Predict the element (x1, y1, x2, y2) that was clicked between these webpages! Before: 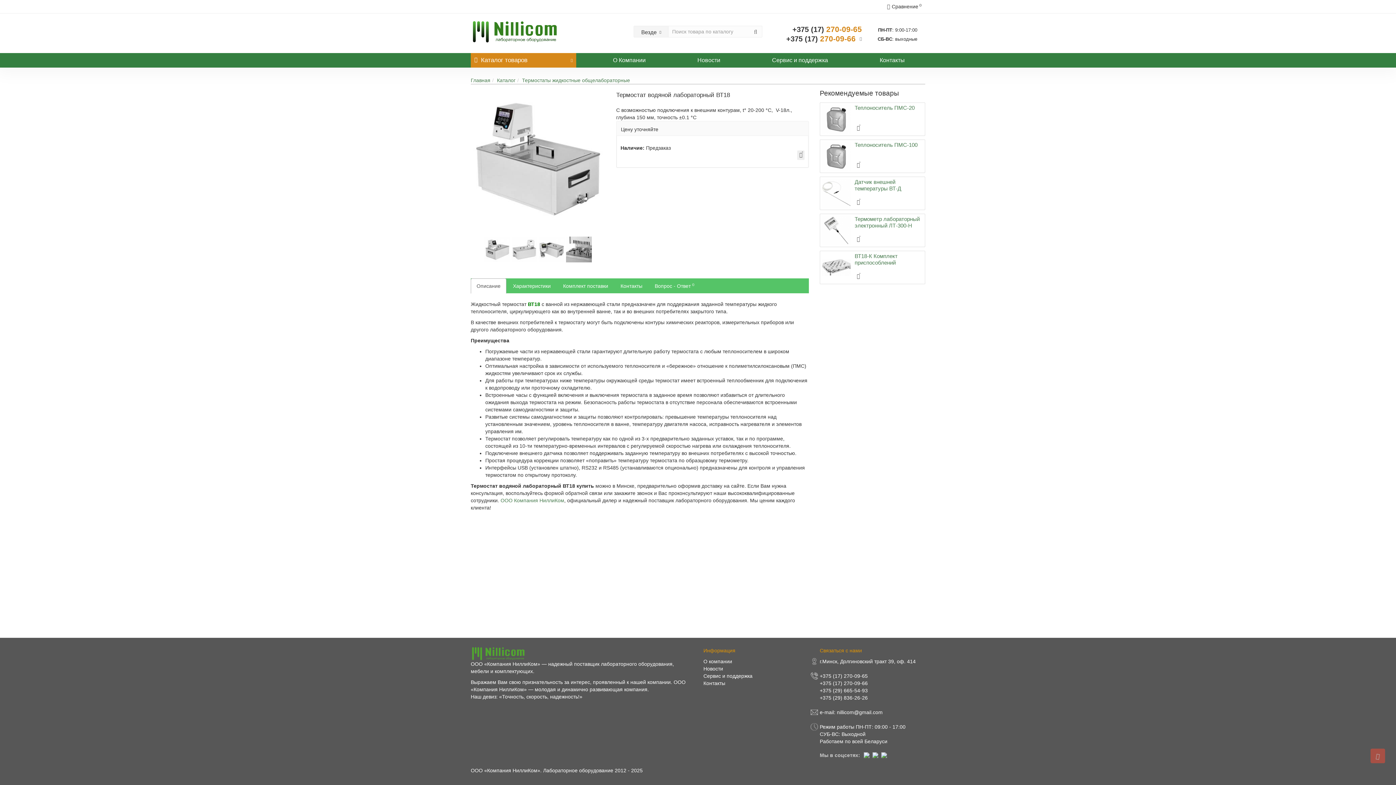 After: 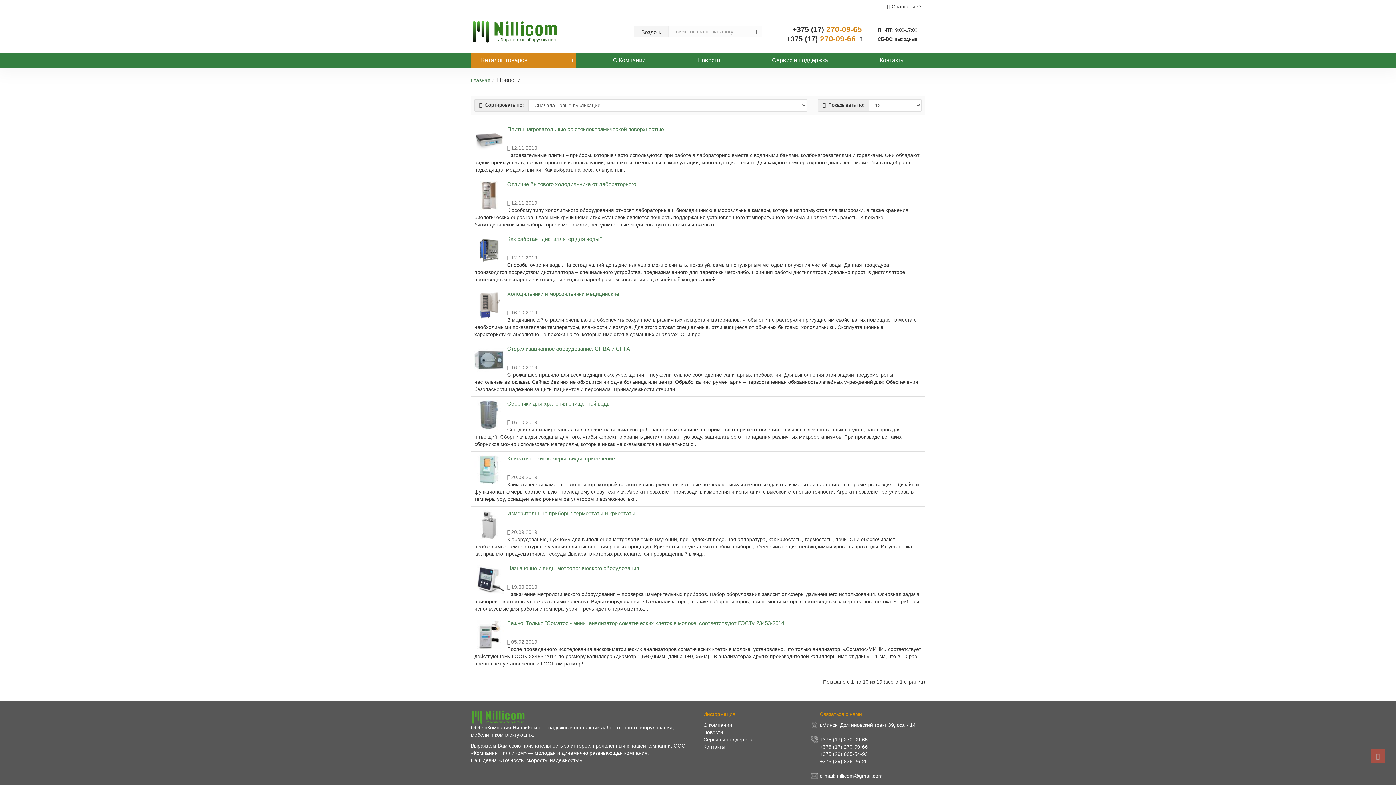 Action: bbox: (693, 53, 724, 67) label: Новости